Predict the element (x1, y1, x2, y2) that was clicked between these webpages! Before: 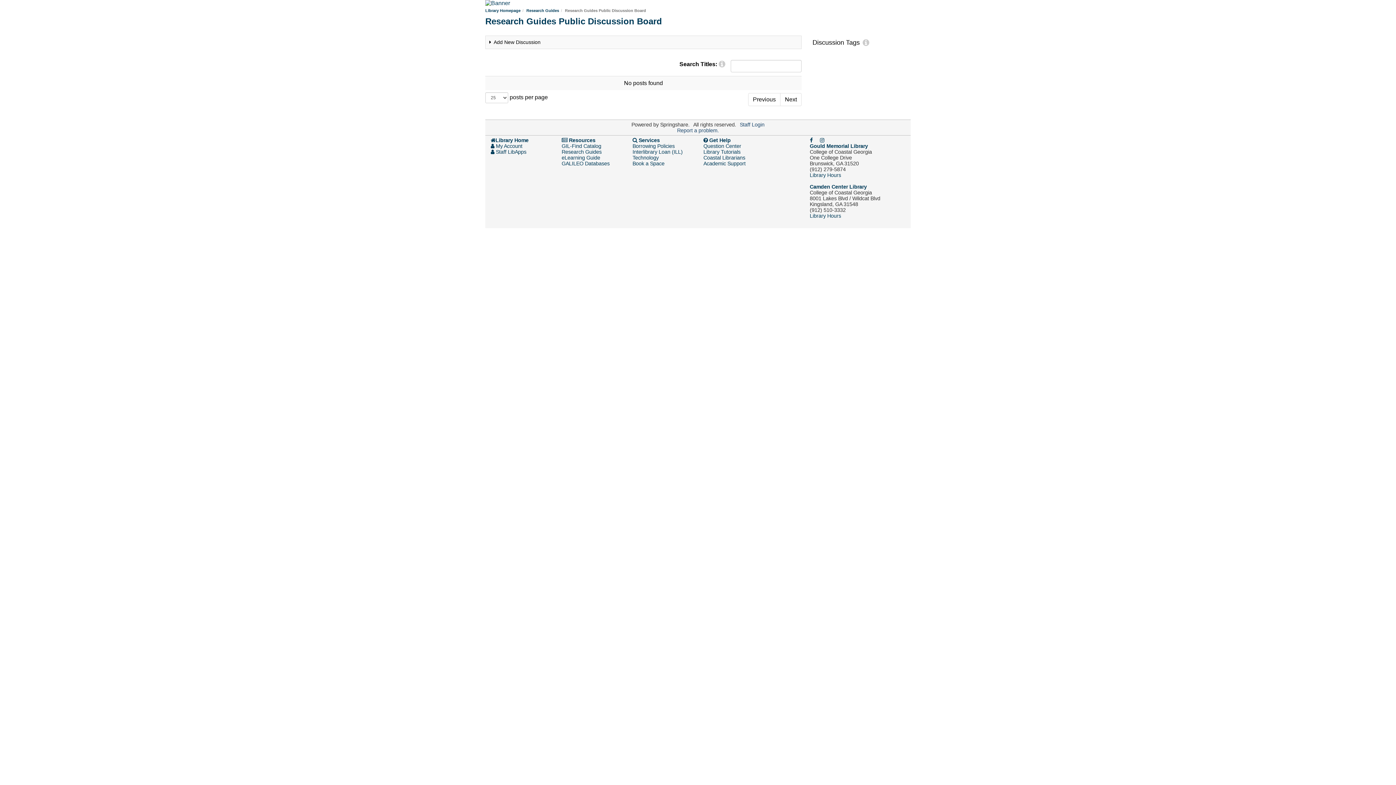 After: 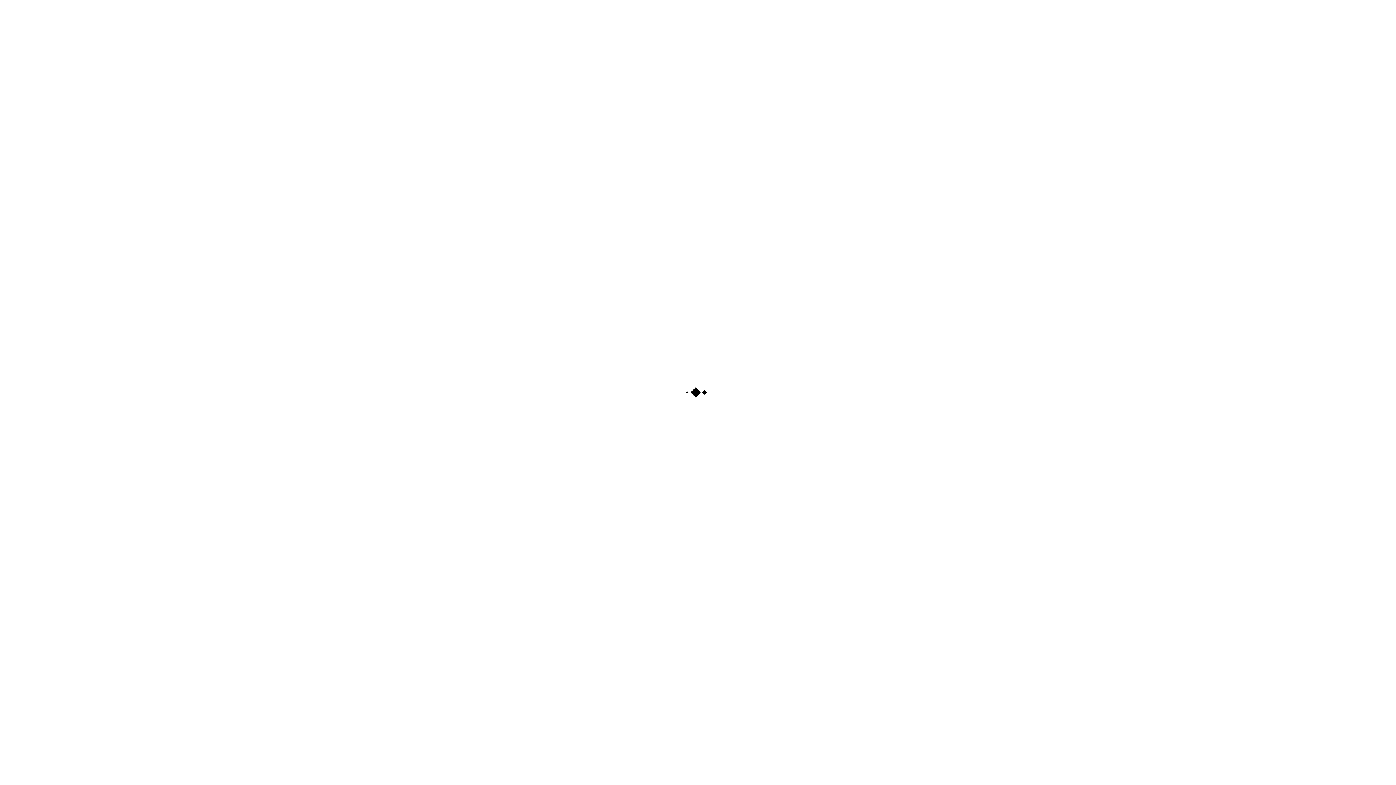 Action: label: GIL-Find Catalog bbox: (561, 143, 601, 149)